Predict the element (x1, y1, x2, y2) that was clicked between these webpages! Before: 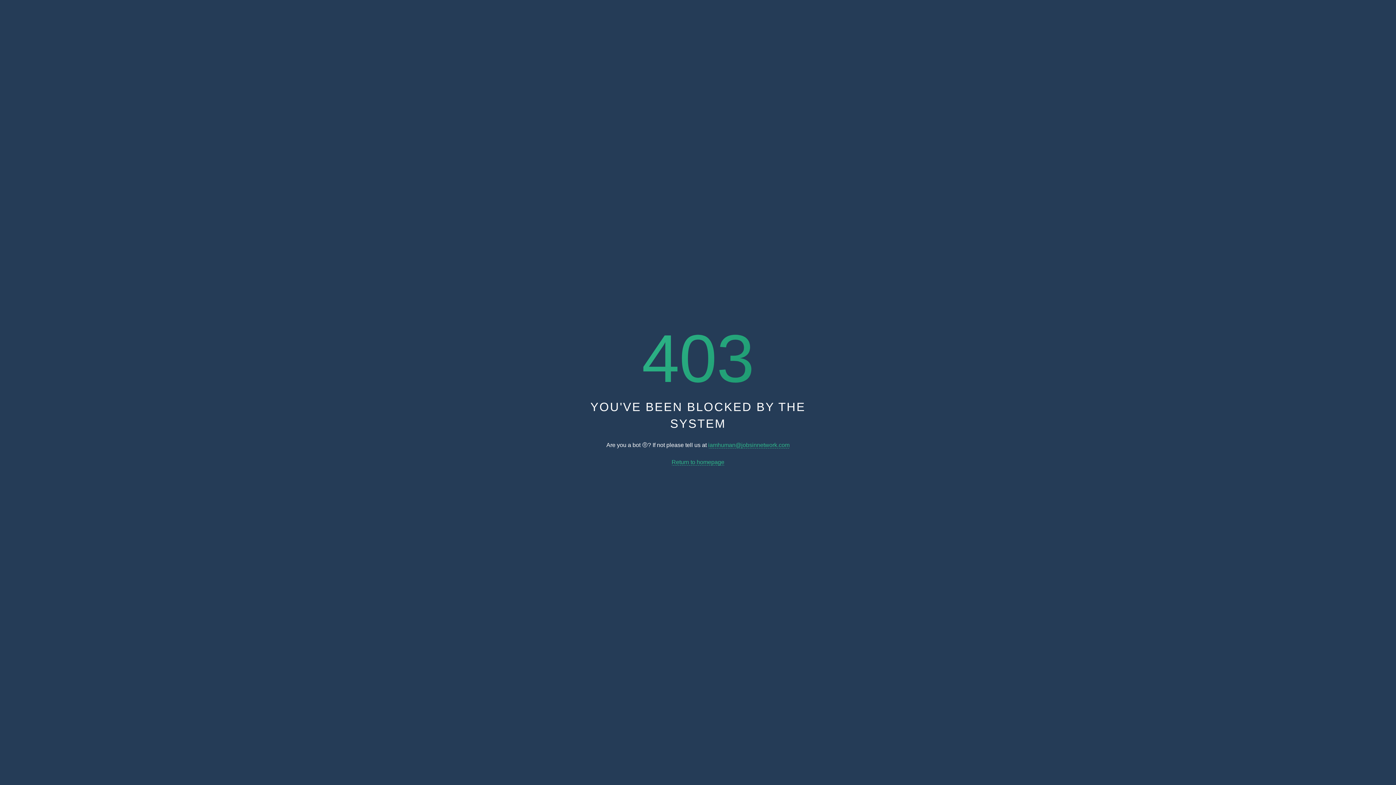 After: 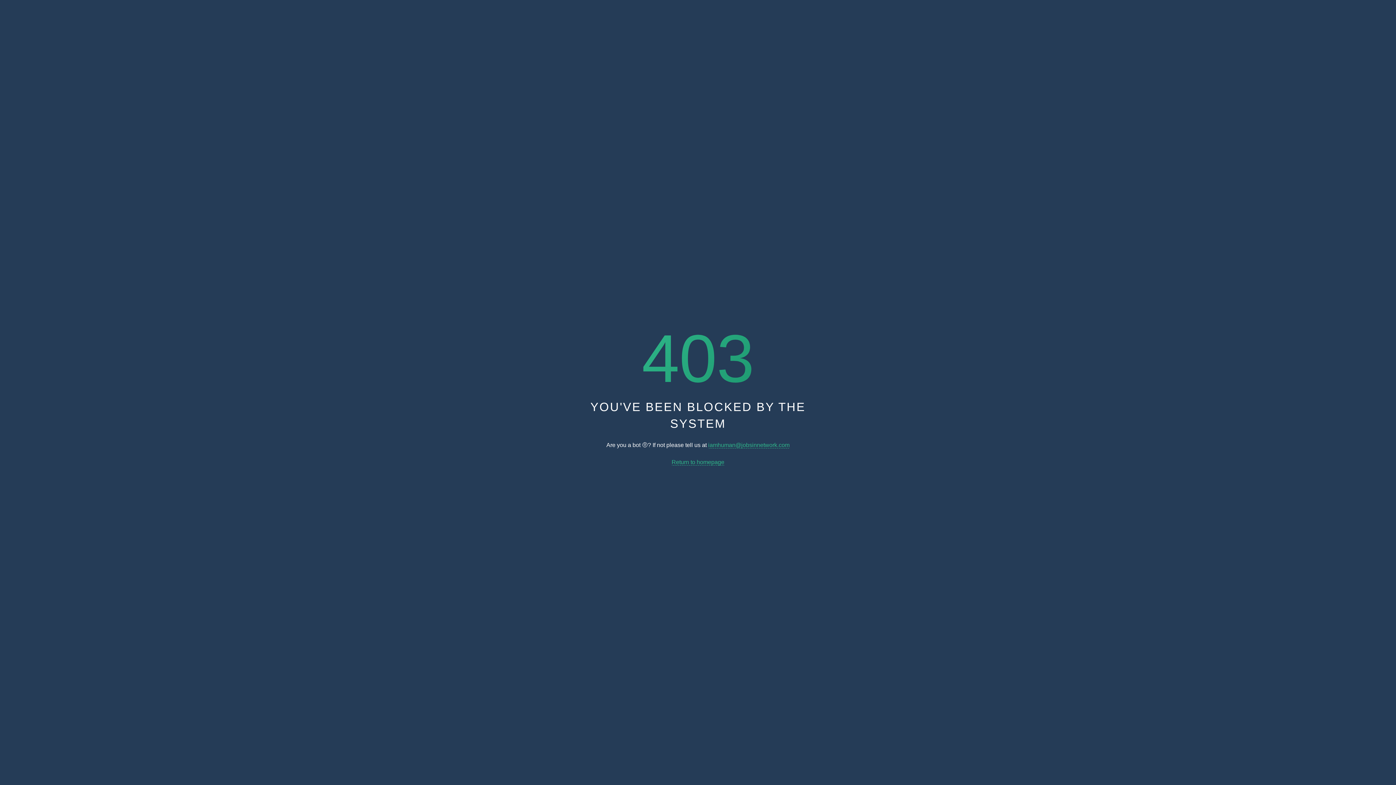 Action: bbox: (671, 459, 724, 465) label: Return to homepage